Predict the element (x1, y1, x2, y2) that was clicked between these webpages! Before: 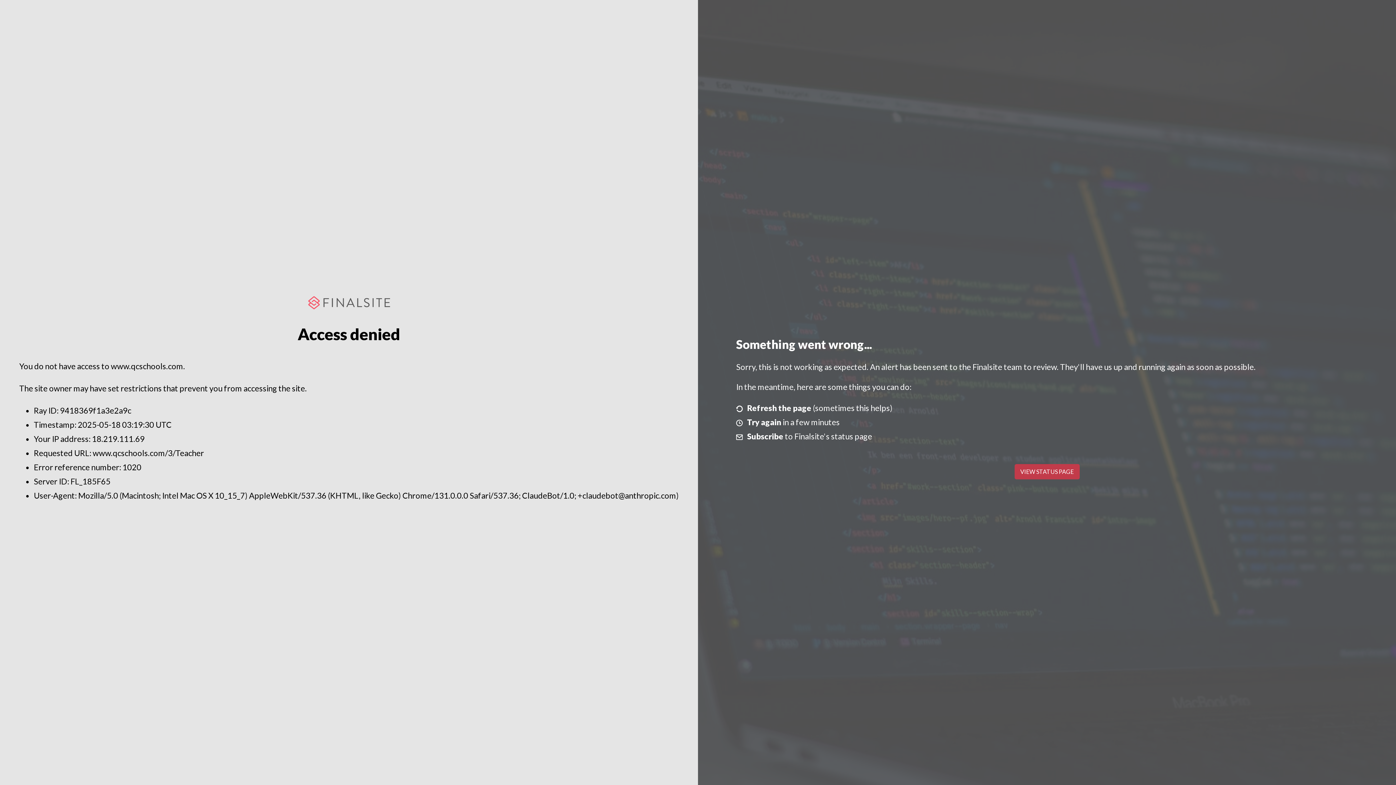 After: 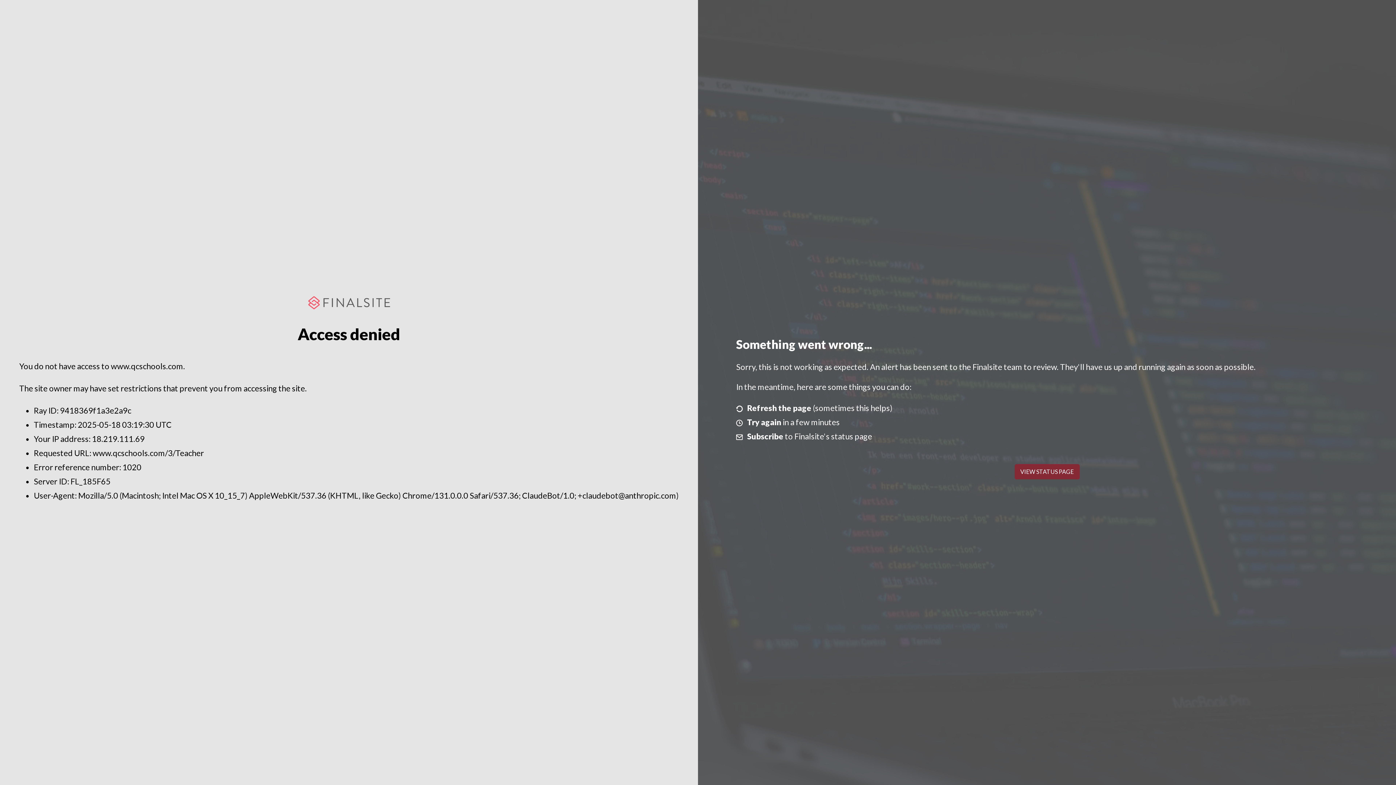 Action: bbox: (1014, 464, 1079, 479) label: VIEW STATUS PAGE